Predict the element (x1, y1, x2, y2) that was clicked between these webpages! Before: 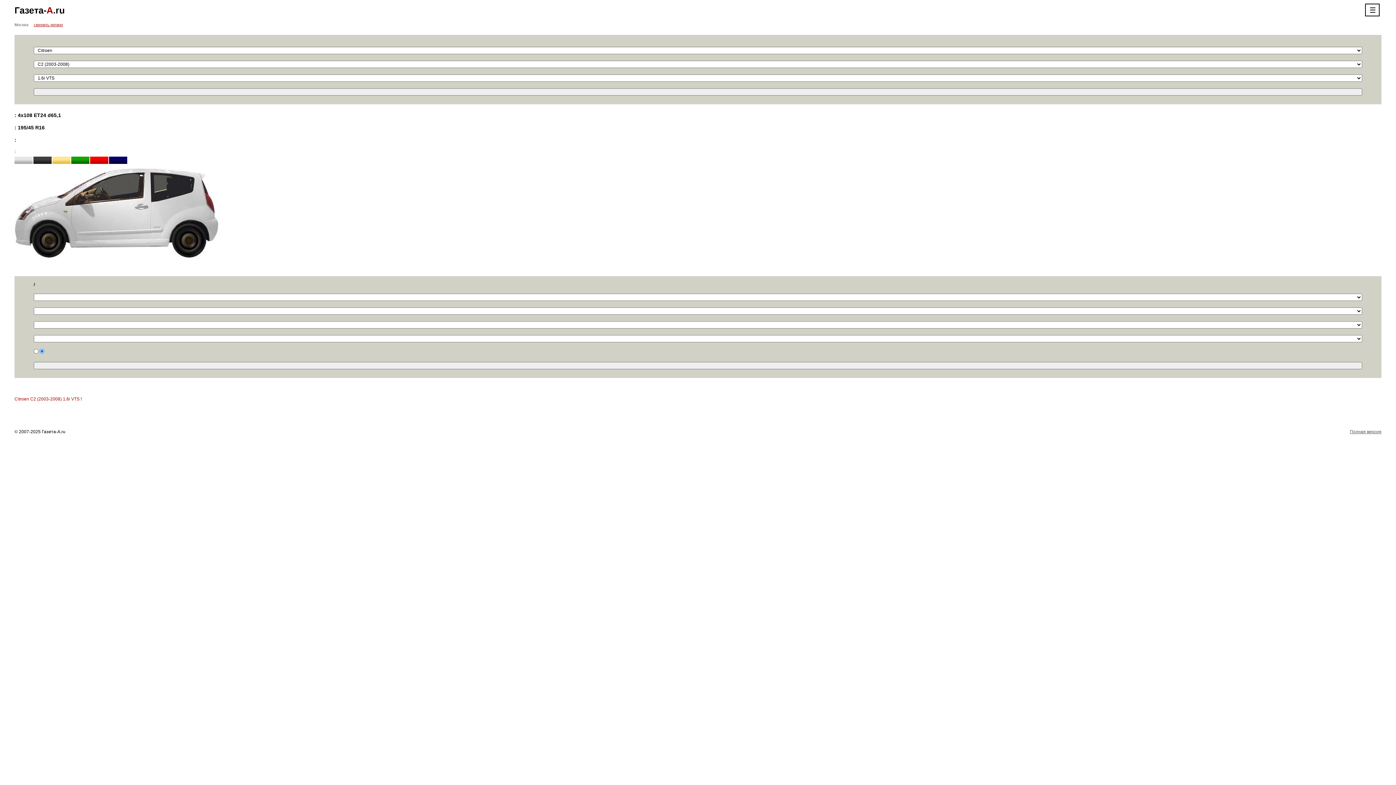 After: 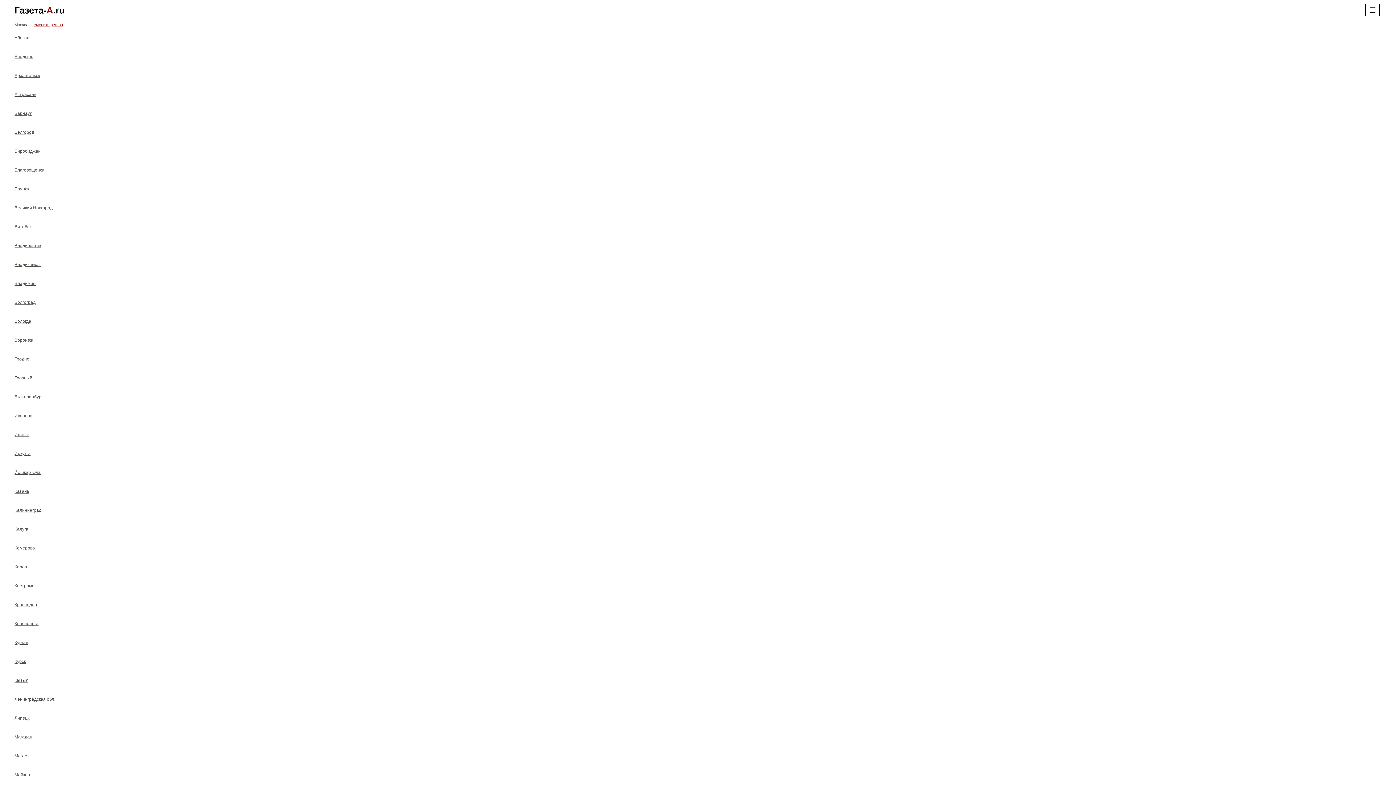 Action: label: сменить регион bbox: (33, 22, 62, 26)